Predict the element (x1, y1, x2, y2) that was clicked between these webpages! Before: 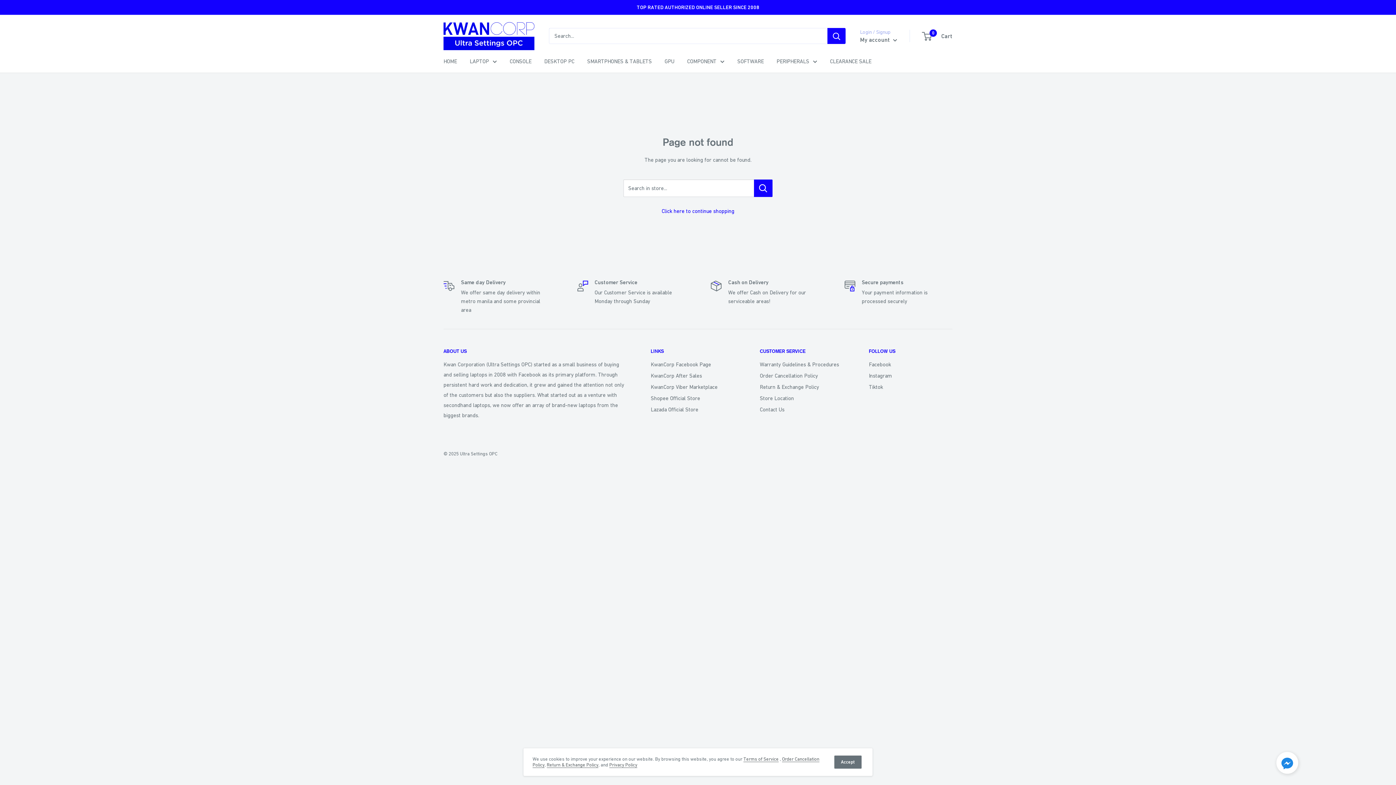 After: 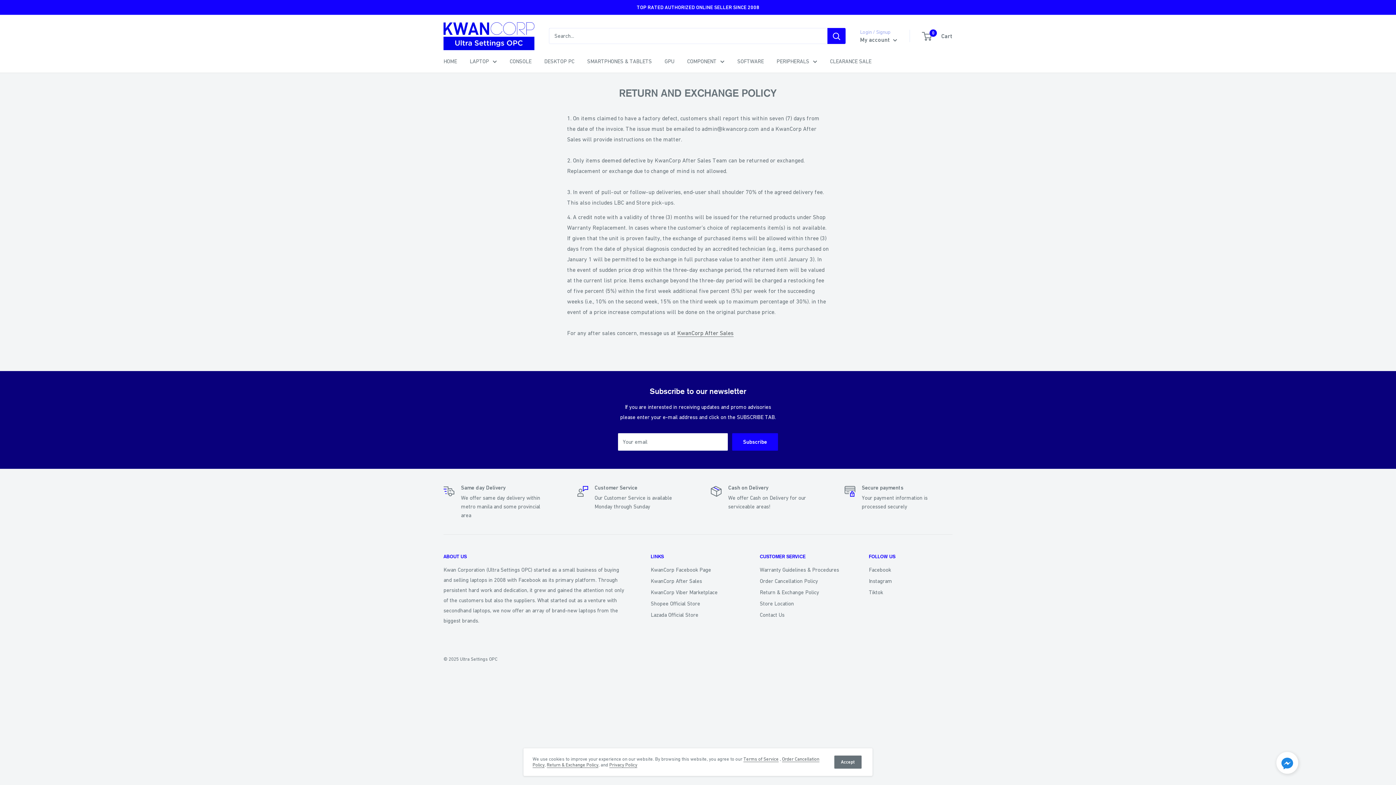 Action: label: Return & Exchange Policy bbox: (760, 381, 843, 392)